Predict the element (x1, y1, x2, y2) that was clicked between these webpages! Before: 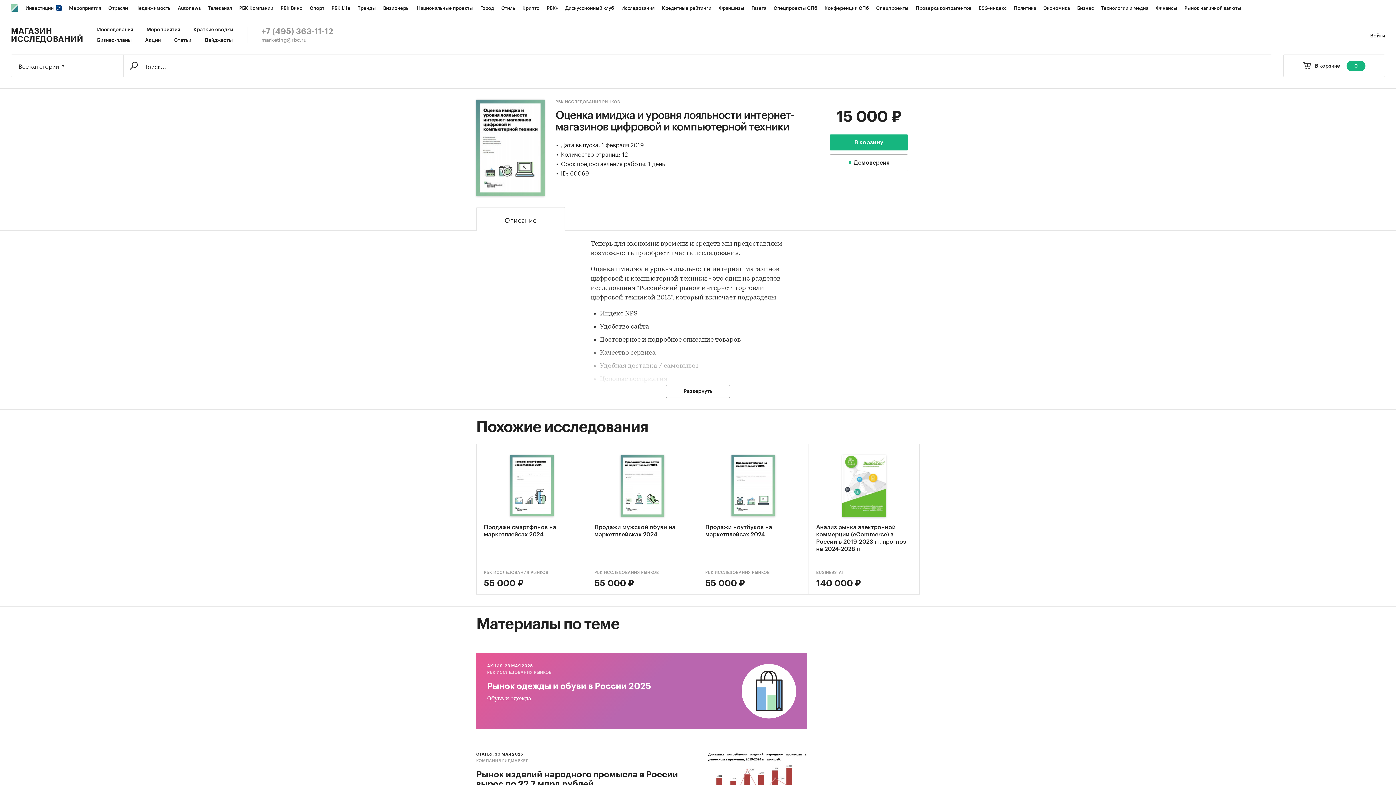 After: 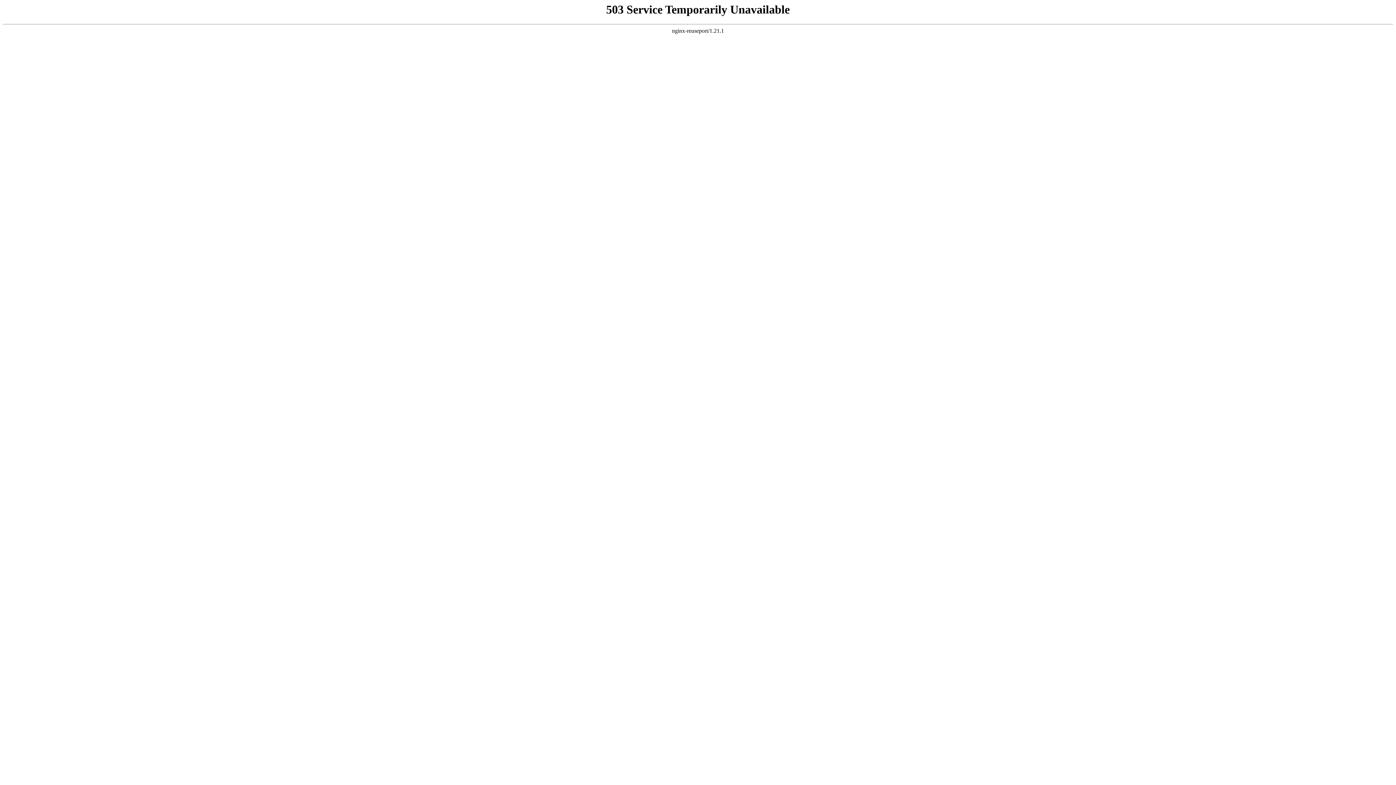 Action: label: Проверка контрагентов bbox: (912, 0, 975, 16)